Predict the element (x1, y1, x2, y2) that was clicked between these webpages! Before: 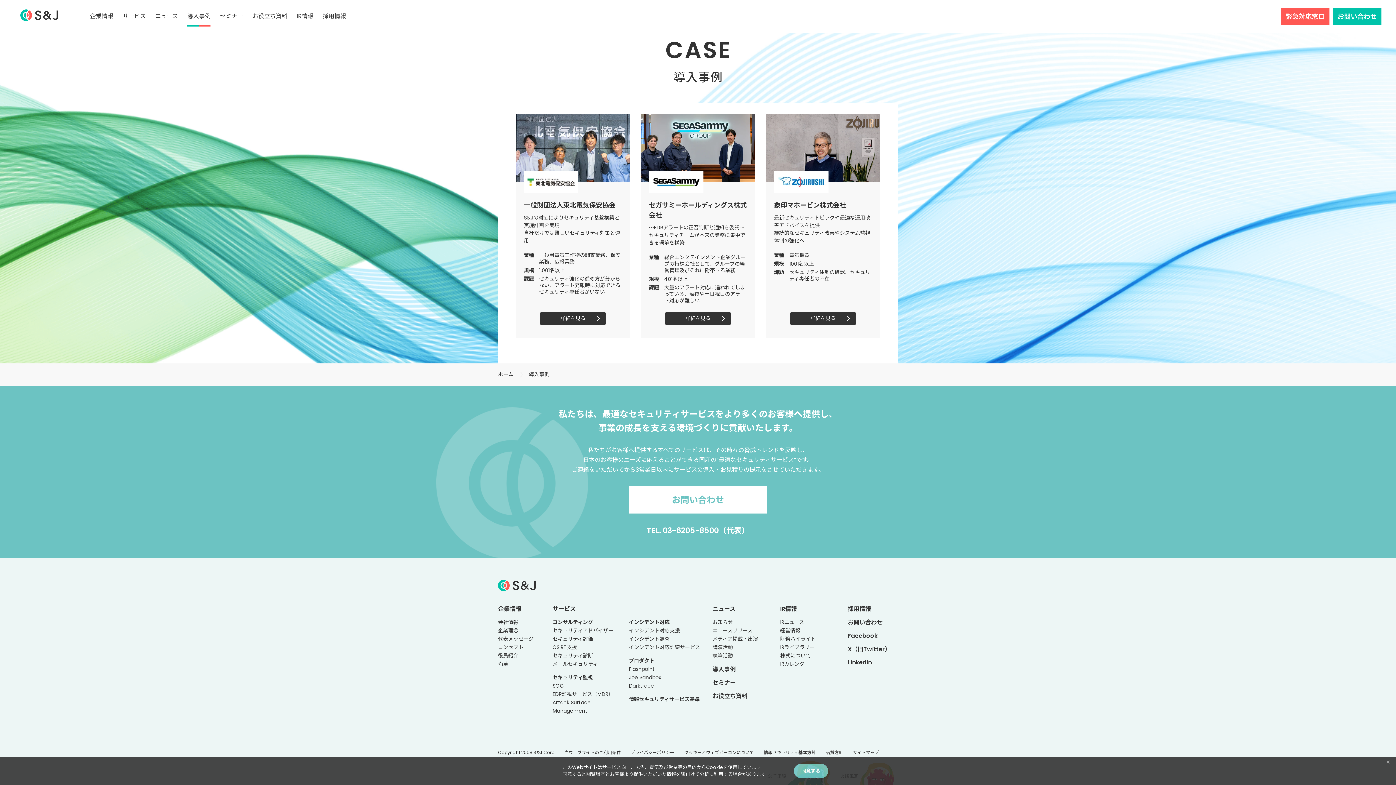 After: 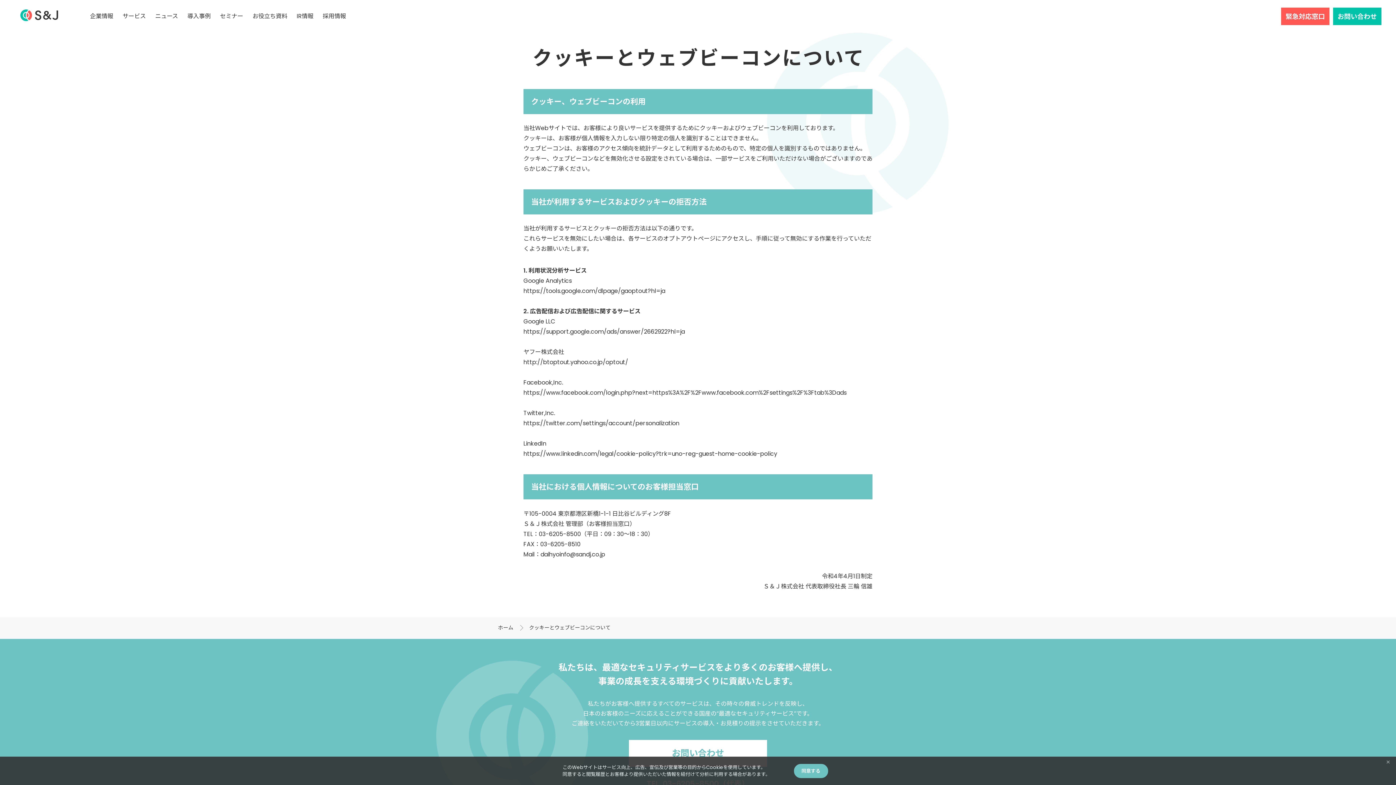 Action: bbox: (684, 749, 754, 756) label: クッキーとウェブビーコンについて